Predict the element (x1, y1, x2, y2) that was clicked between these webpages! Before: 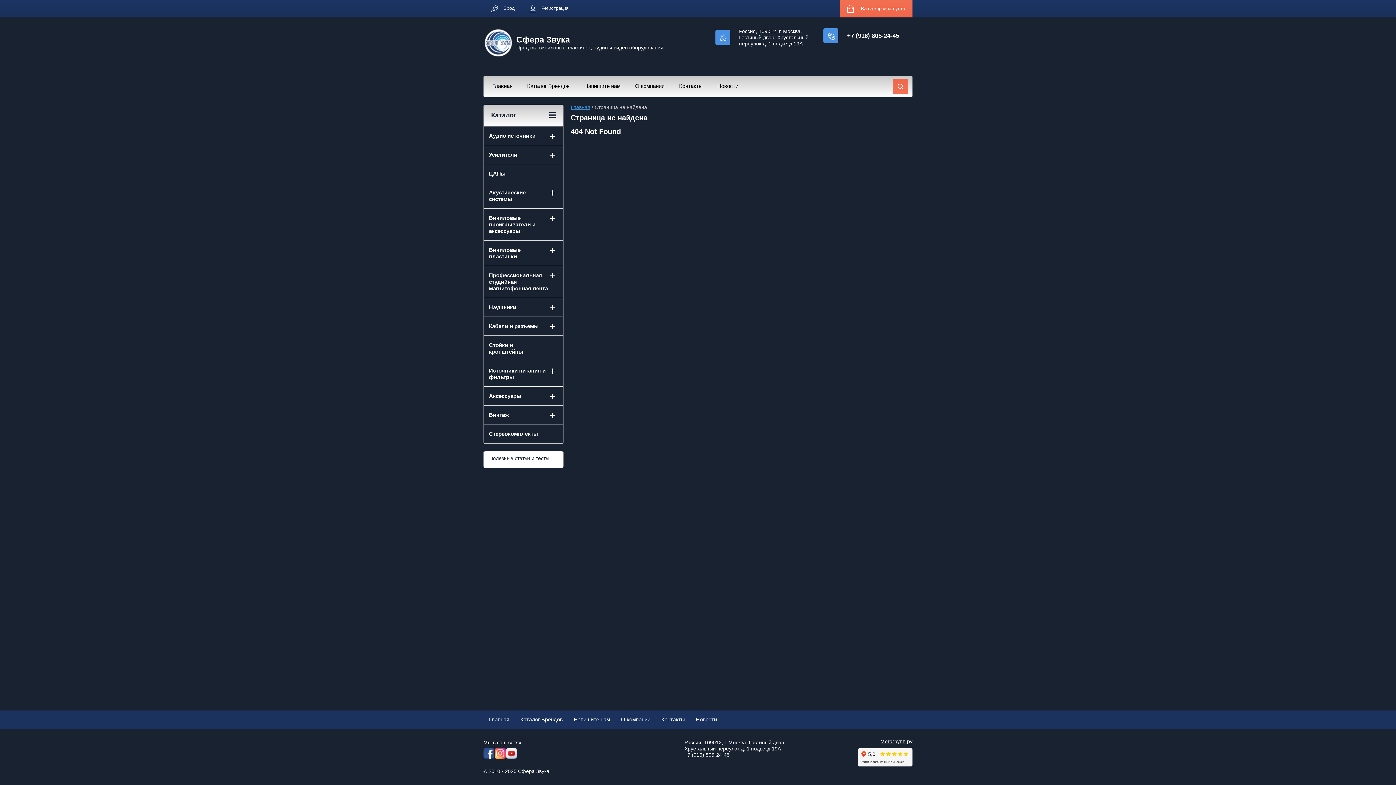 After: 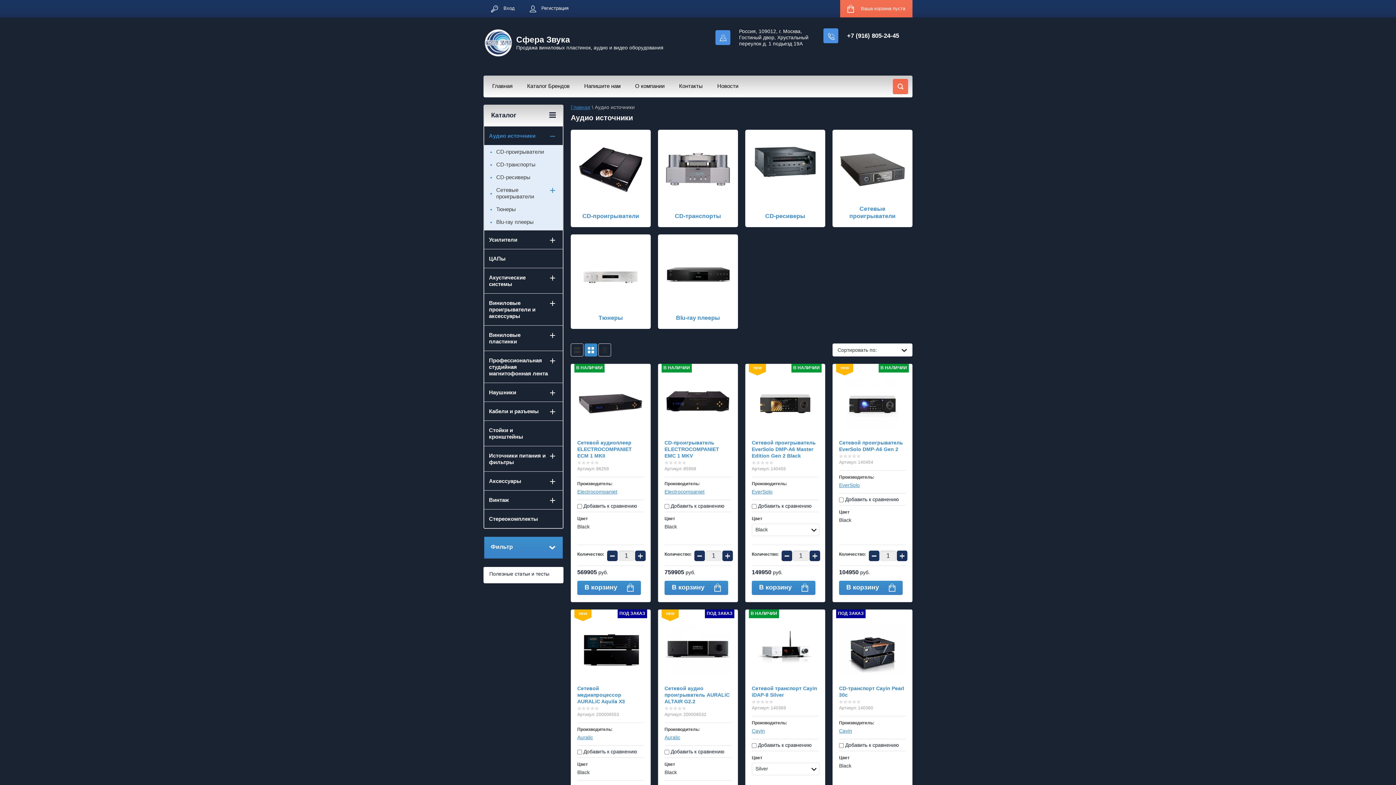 Action: label: Аудио источники bbox: (484, 126, 562, 145)